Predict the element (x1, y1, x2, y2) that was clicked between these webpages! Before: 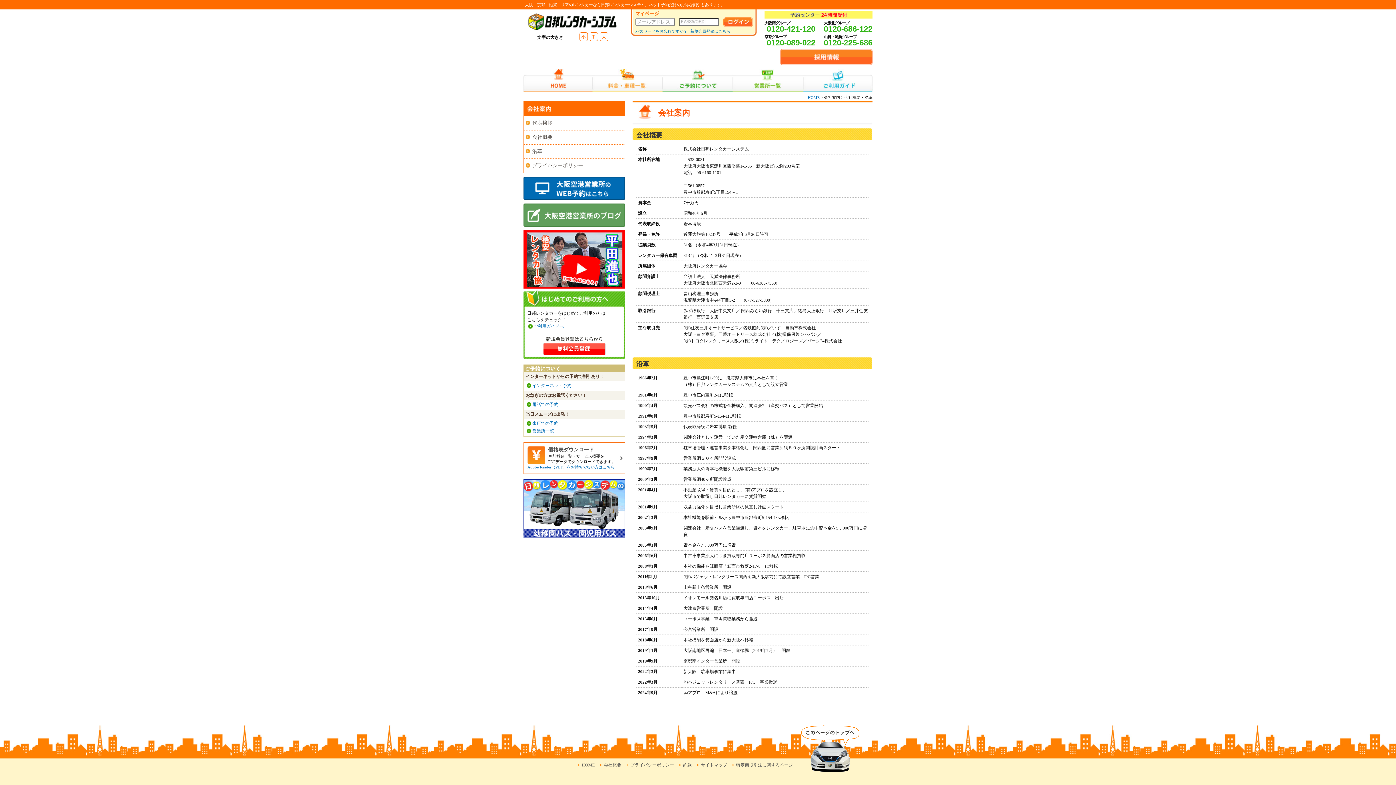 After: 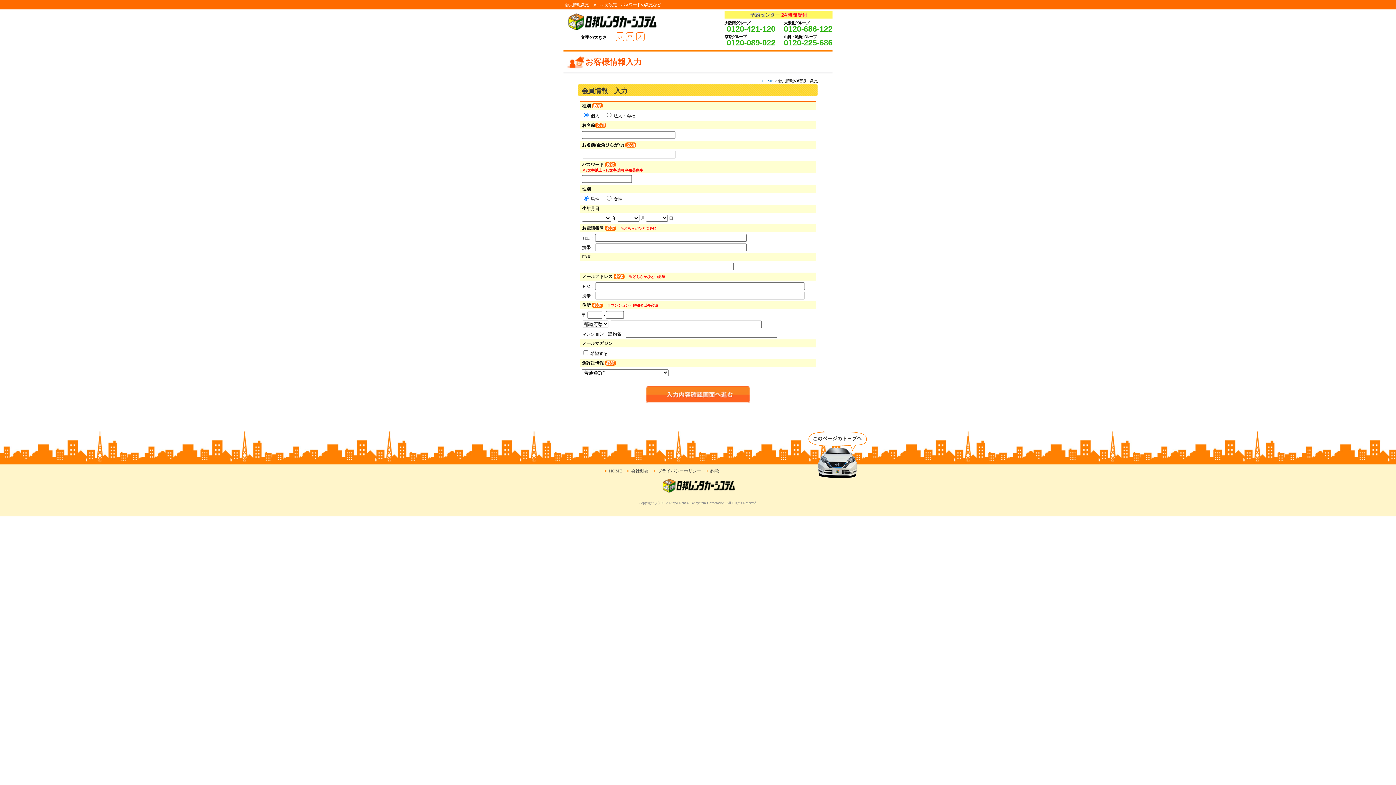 Action: bbox: (690, 28, 730, 33) label: 新規会員登録はこちら